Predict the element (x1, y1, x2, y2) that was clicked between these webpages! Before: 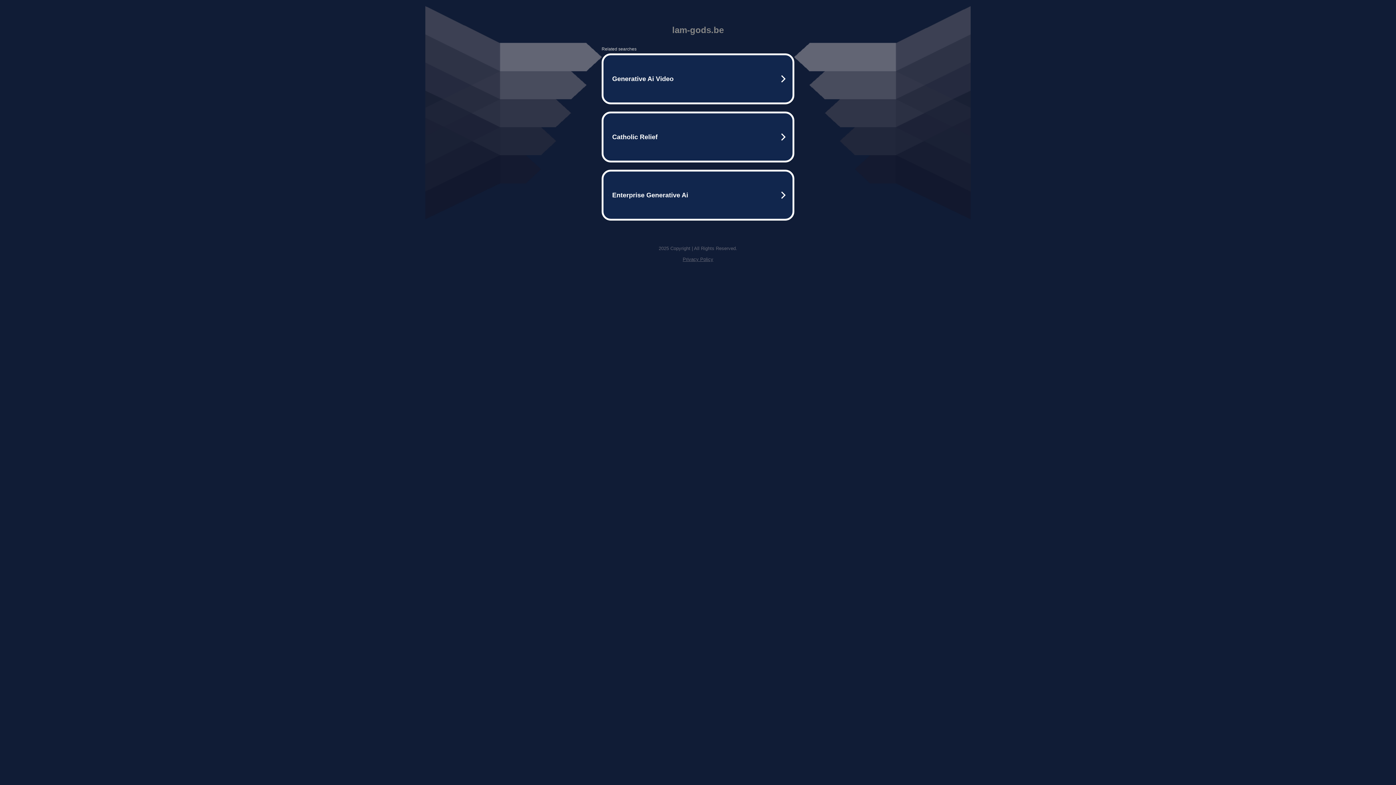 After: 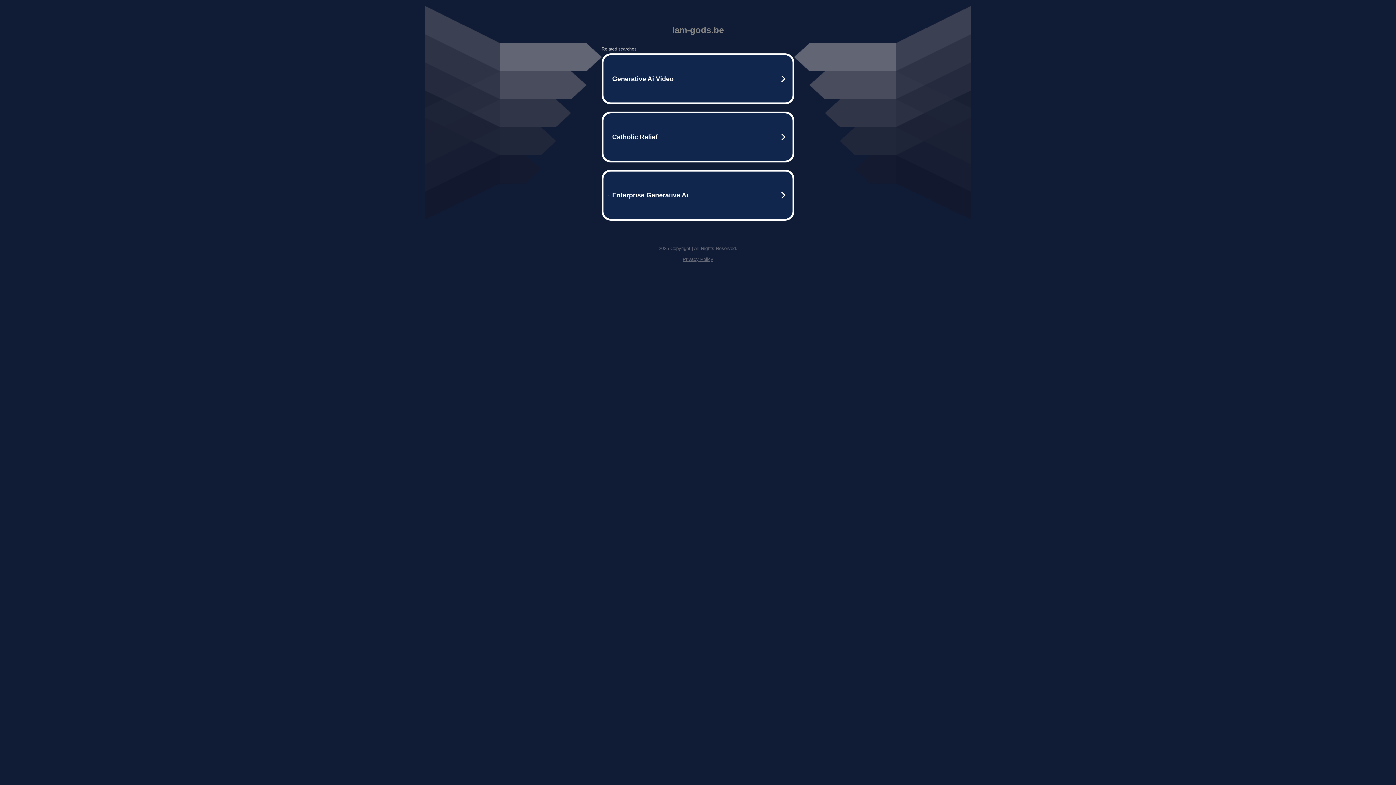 Action: bbox: (682, 256, 713, 262) label: Privacy Policy